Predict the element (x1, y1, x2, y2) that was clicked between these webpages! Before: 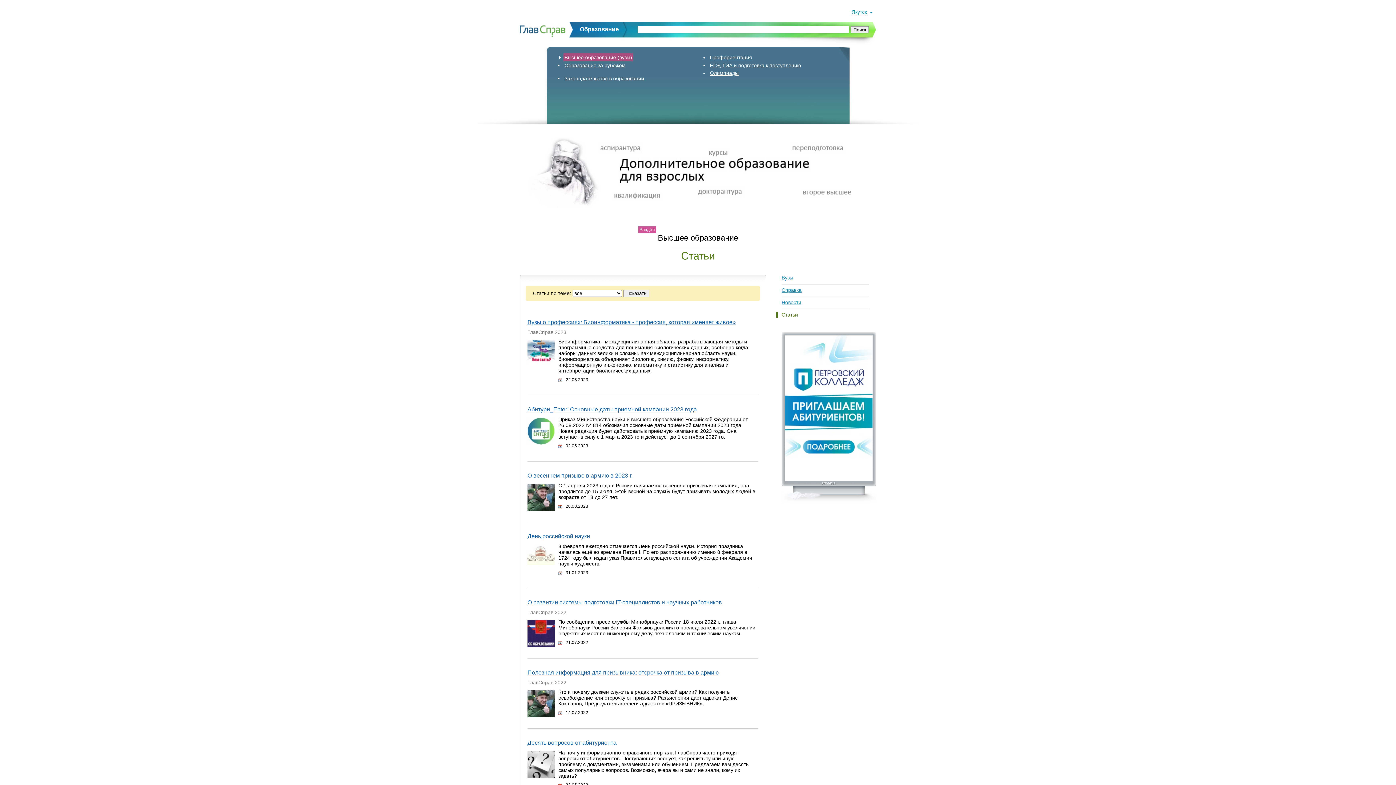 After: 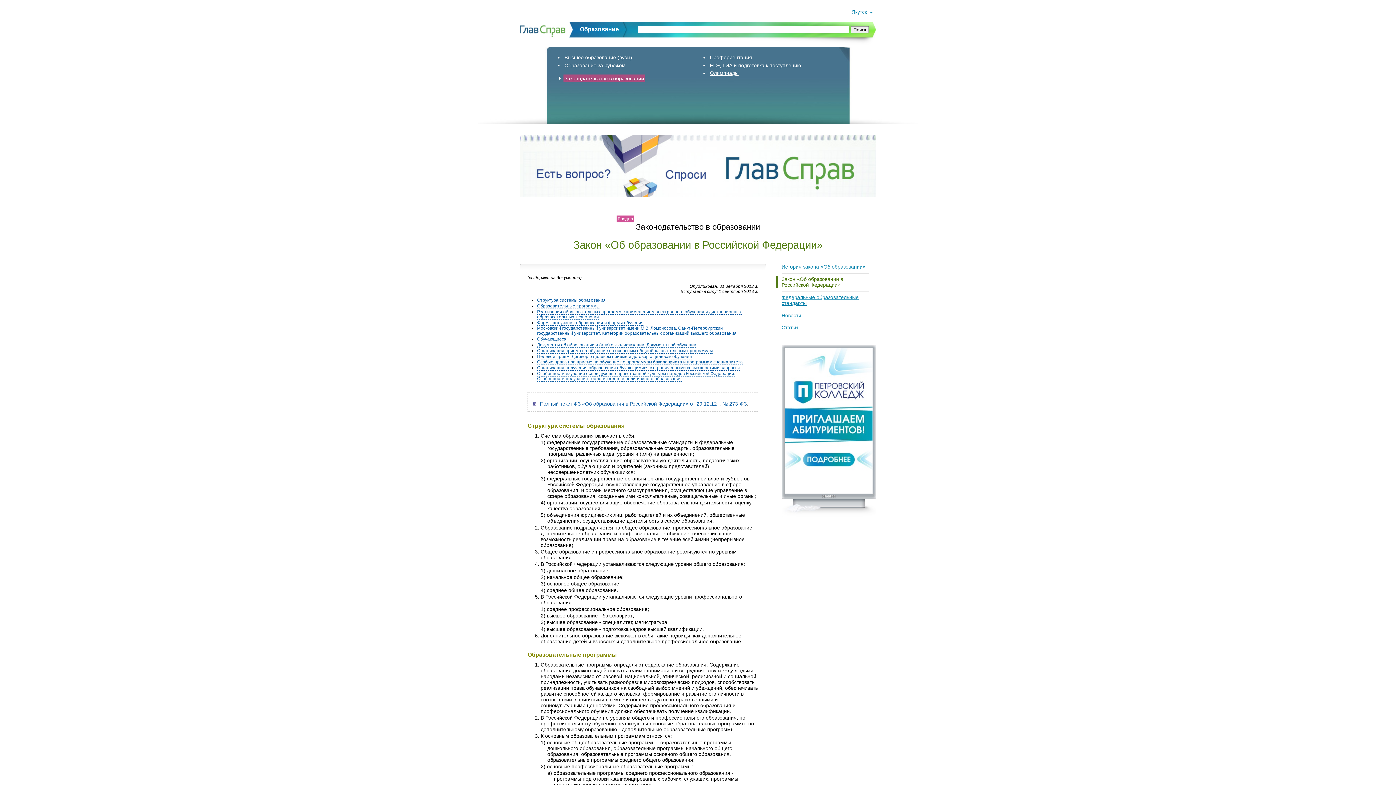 Action: bbox: (563, 74, 645, 82) label: Законодательство в образовании